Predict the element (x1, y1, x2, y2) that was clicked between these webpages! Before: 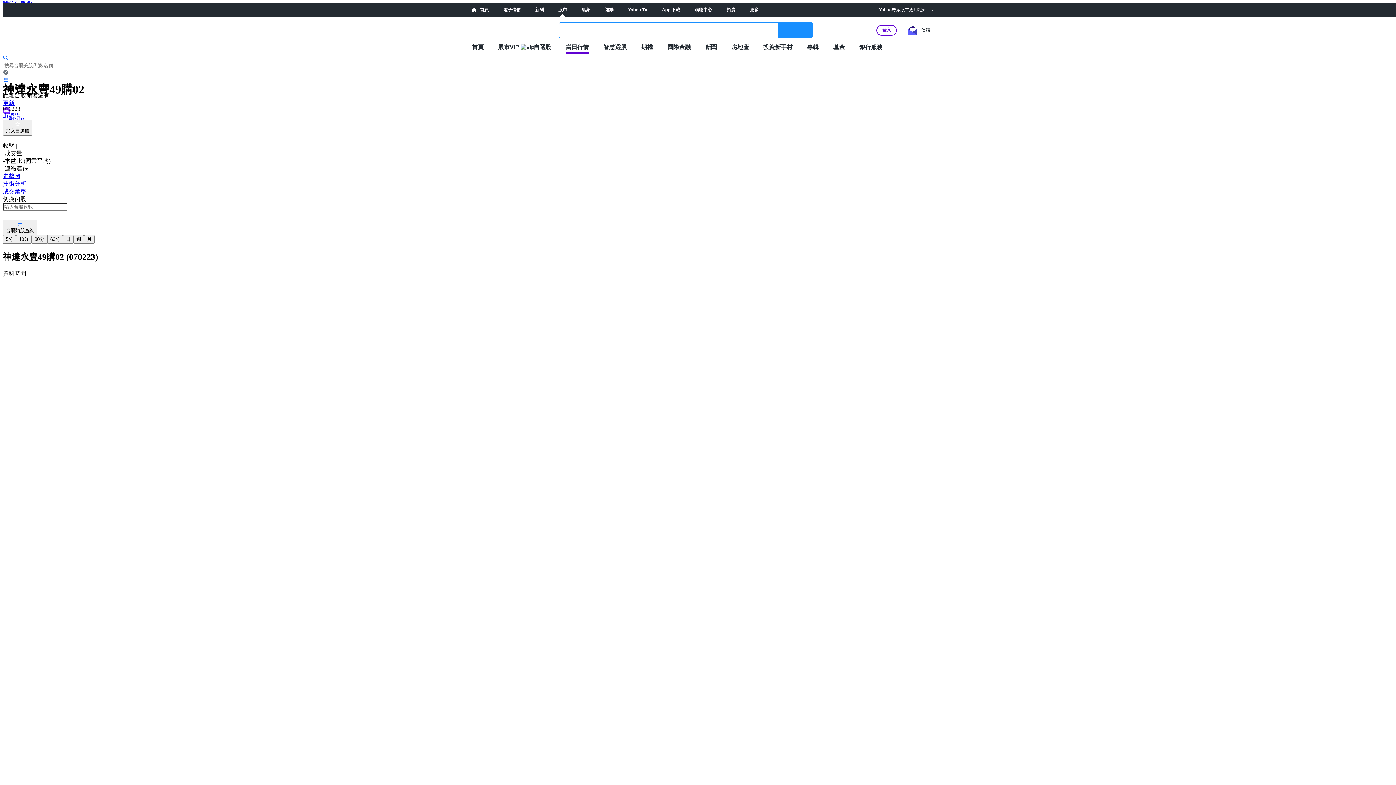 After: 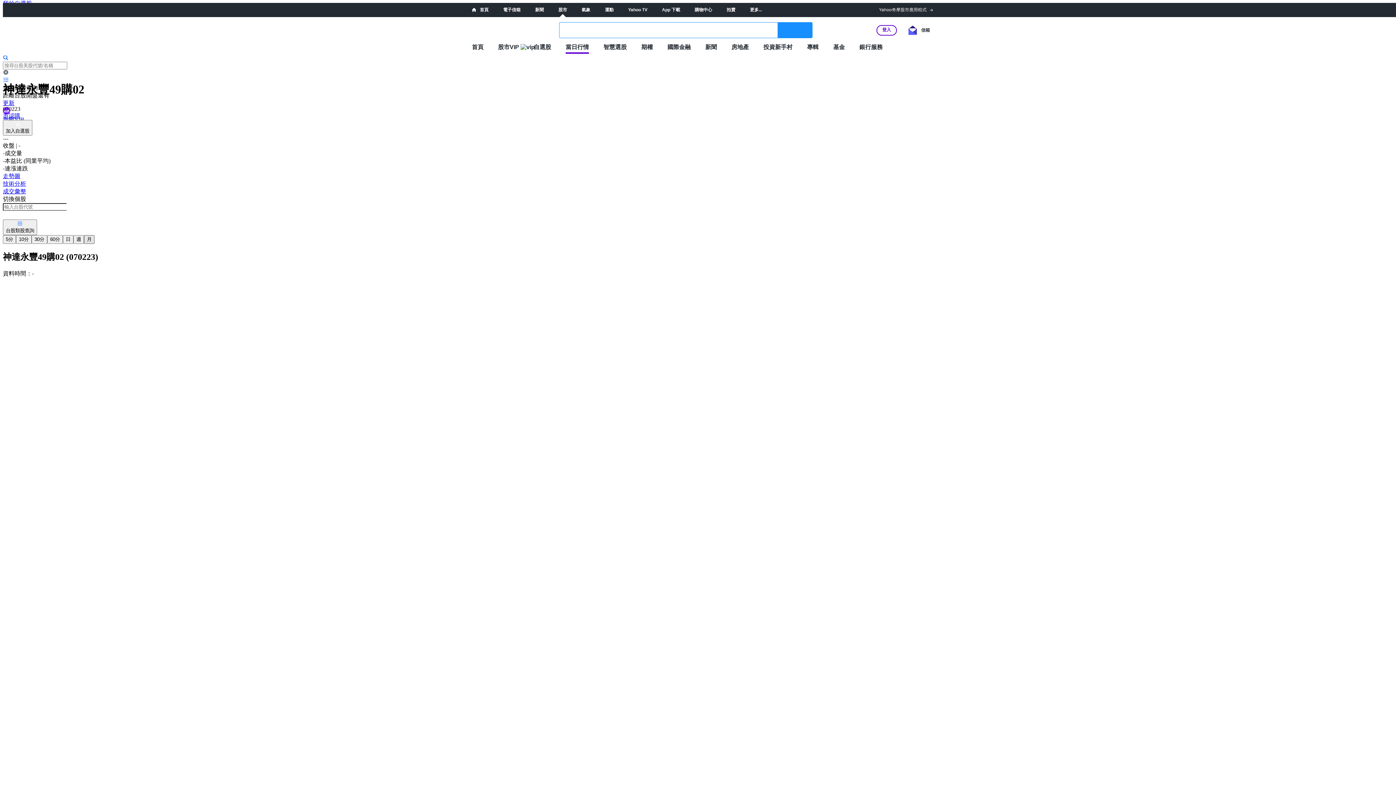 Action: bbox: (84, 235, 94, 243) label: 月